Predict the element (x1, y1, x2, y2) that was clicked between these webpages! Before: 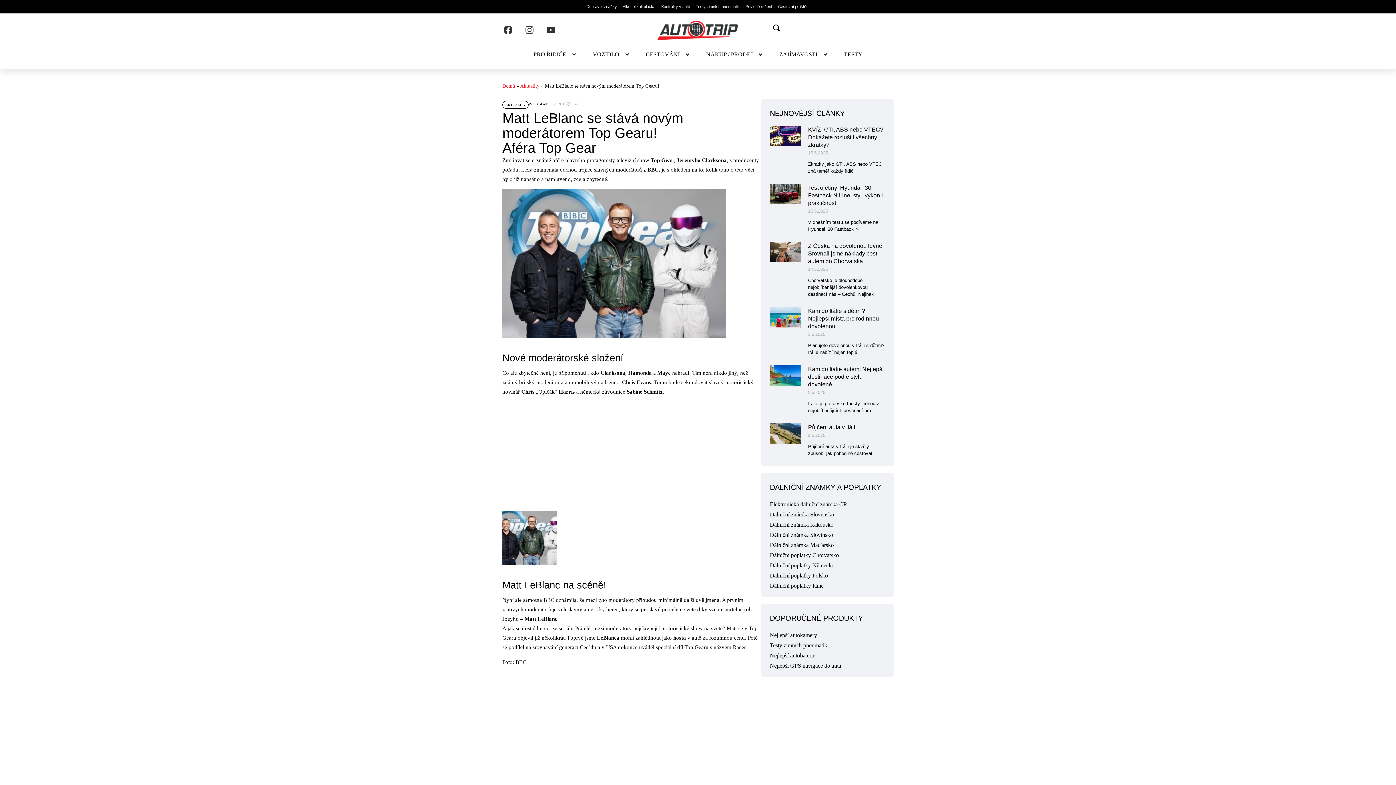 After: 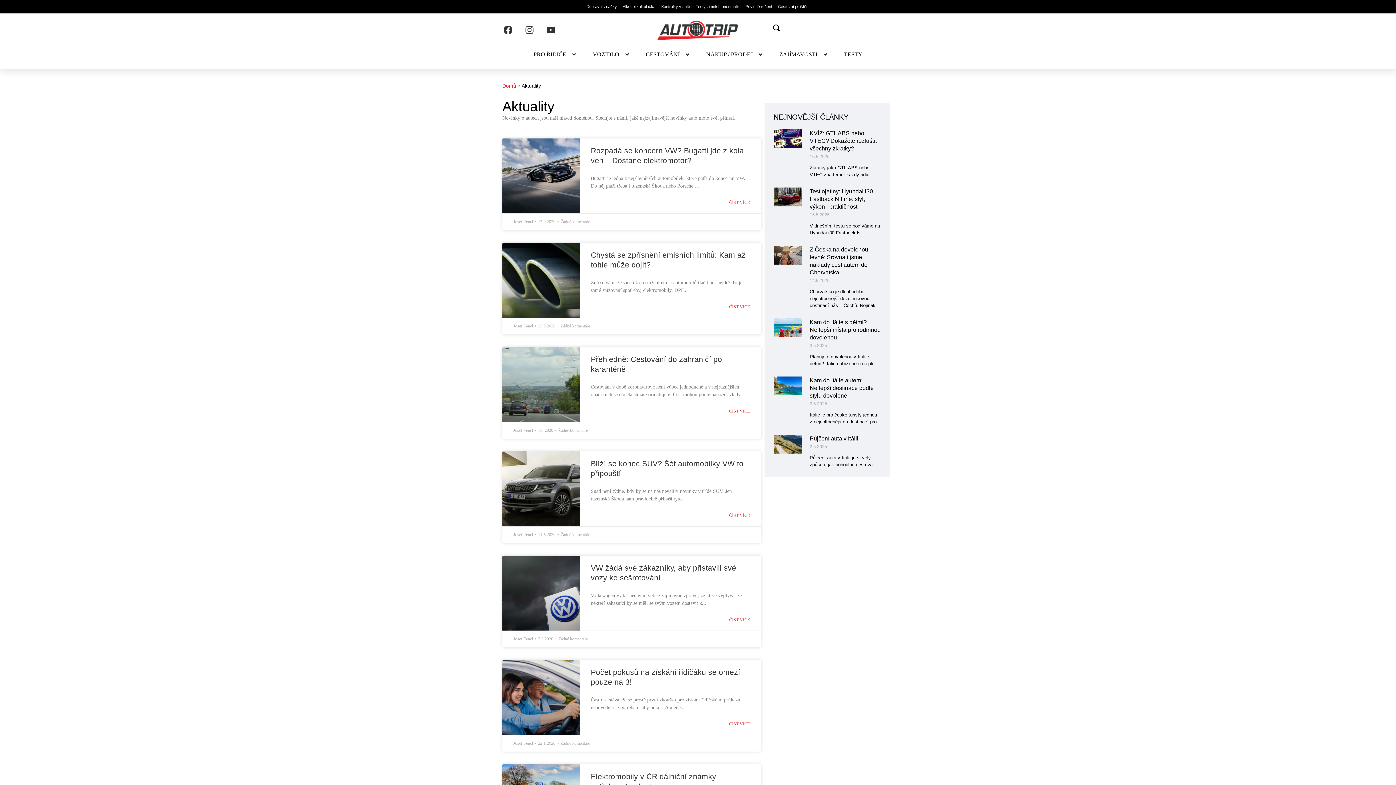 Action: bbox: (520, 83, 539, 88) label: Aktuality